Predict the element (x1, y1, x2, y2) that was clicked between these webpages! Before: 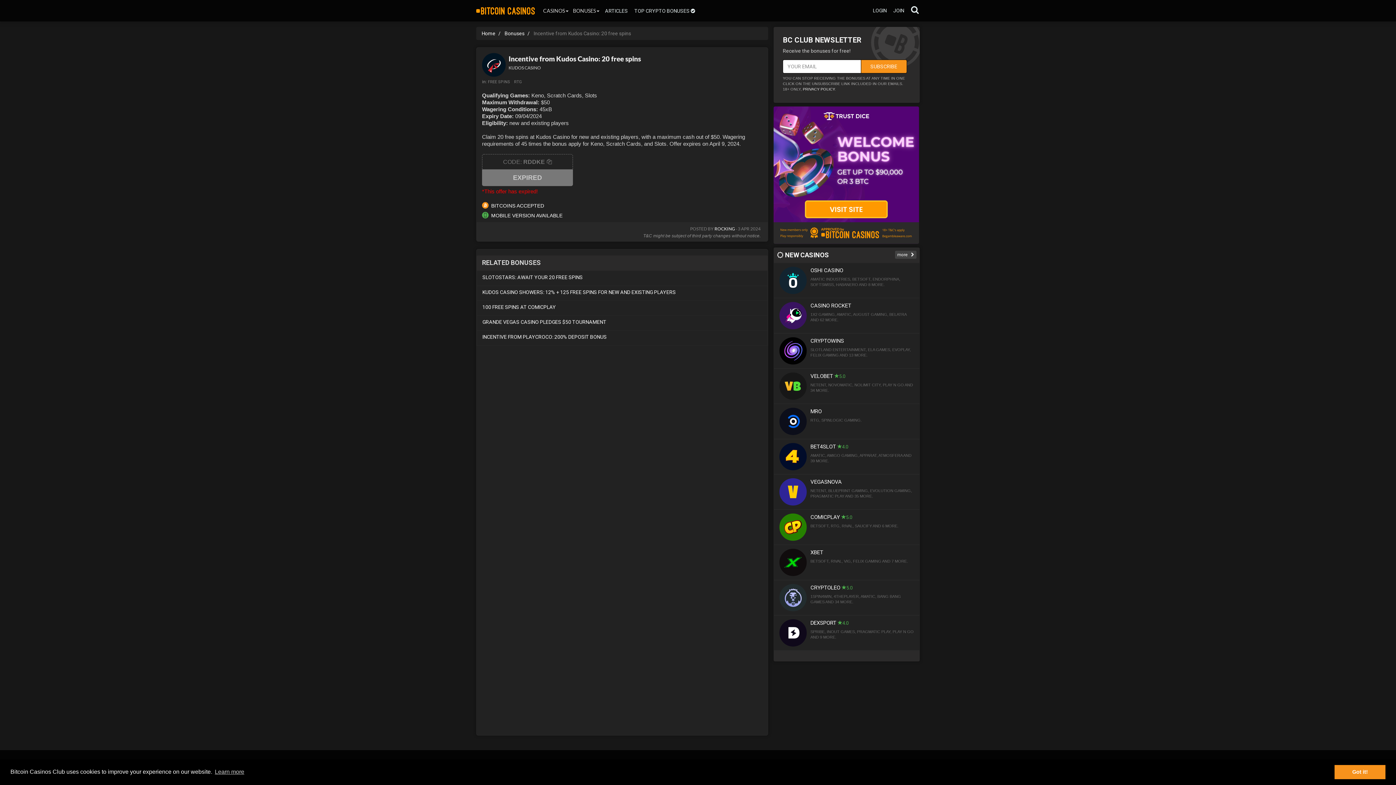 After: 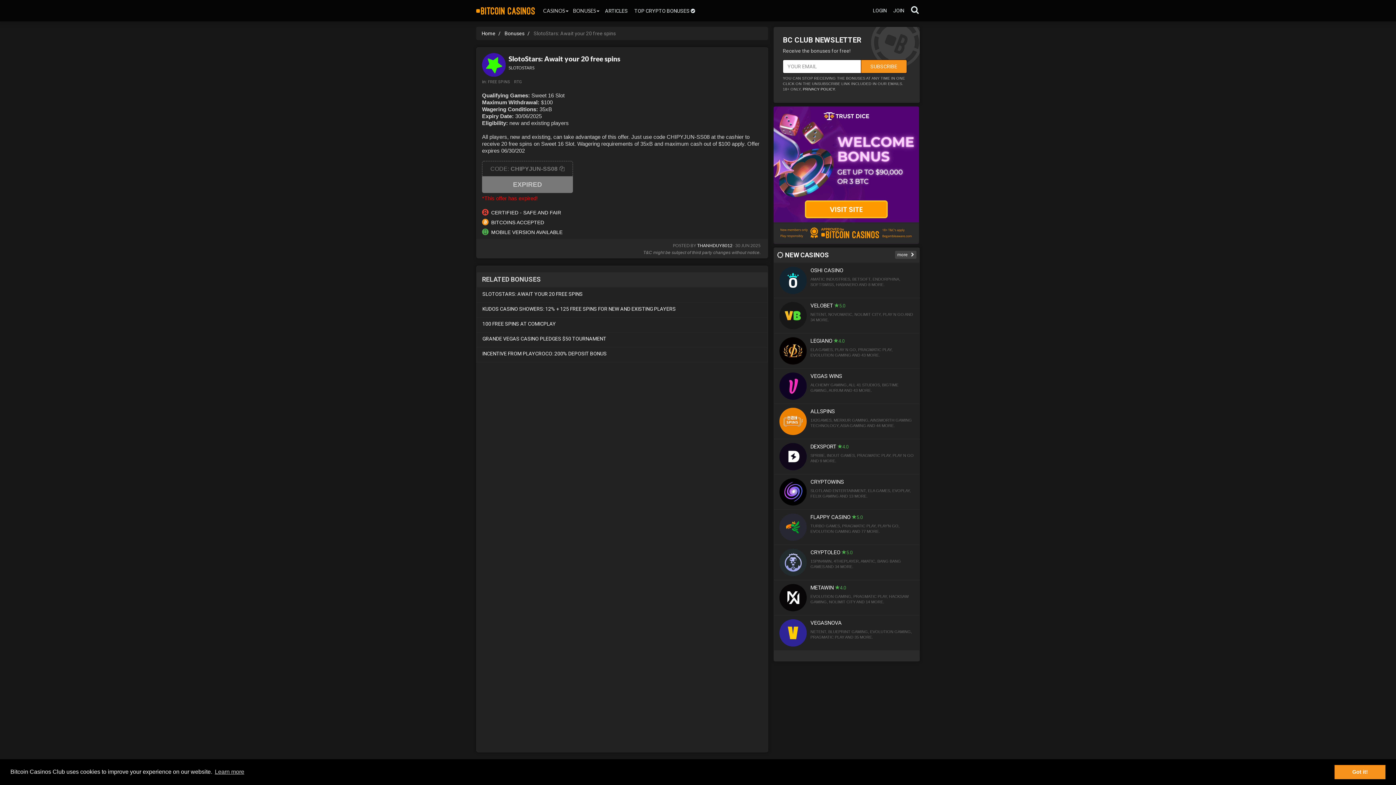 Action: bbox: (476, 271, 768, 286) label: SLOTOSTARS: AWAIT YOUR 20 FREE SPINS